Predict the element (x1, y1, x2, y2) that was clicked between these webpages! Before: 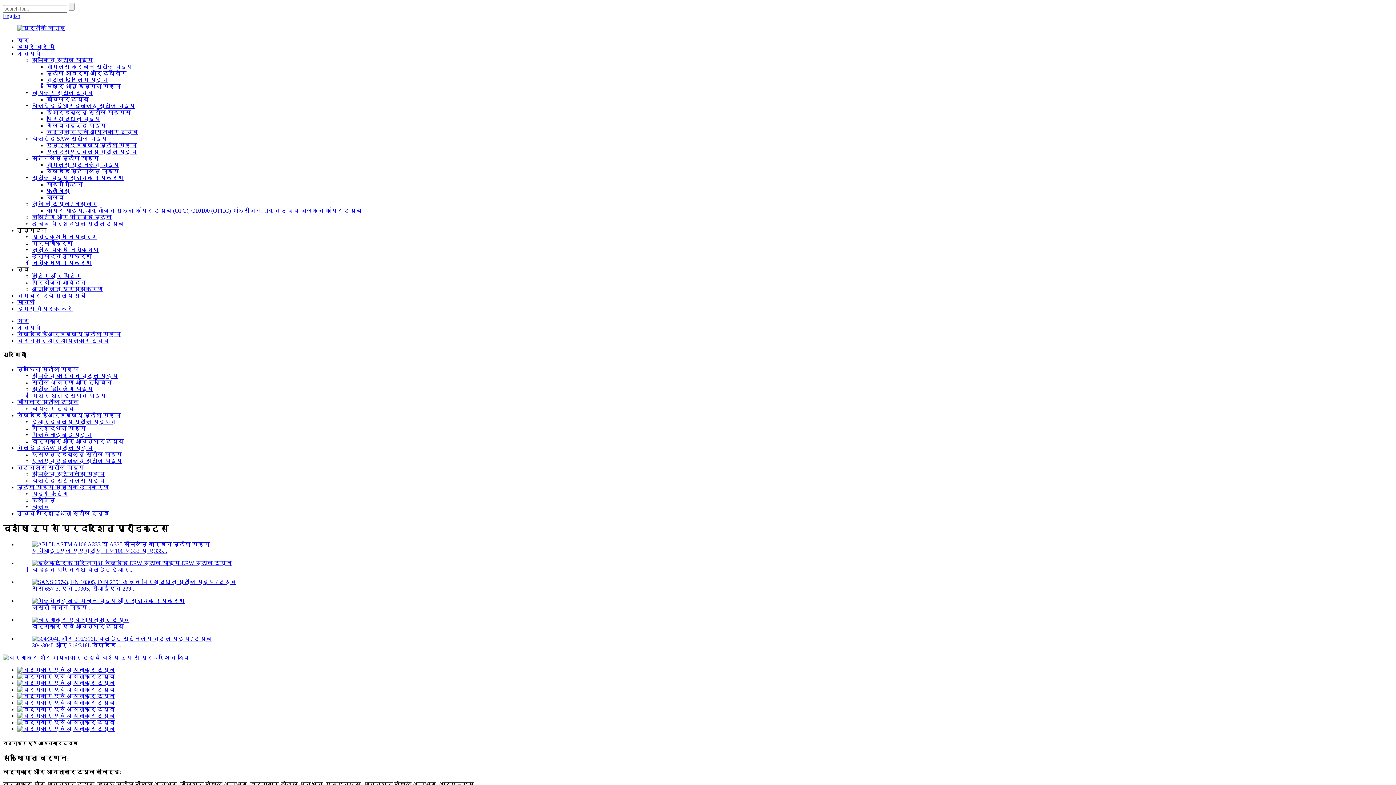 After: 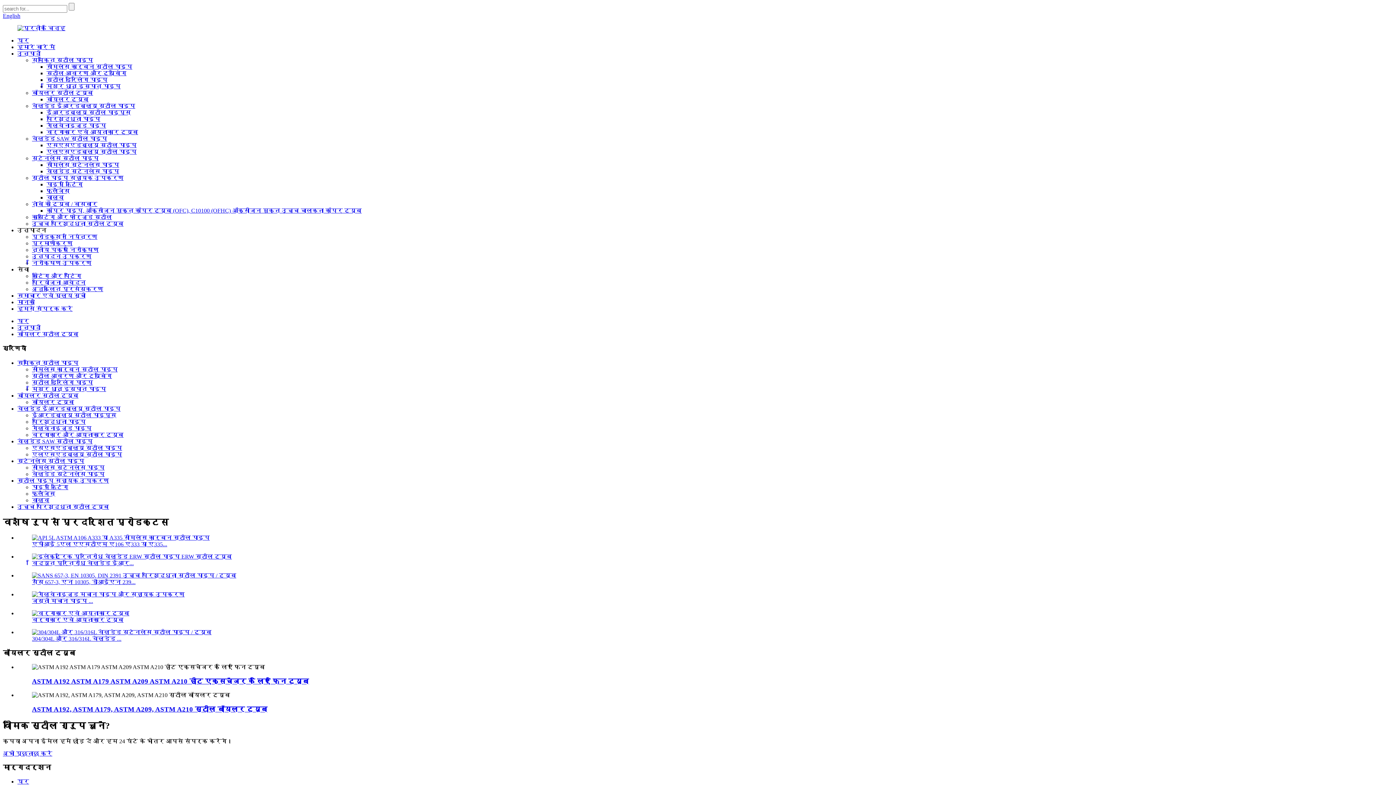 Action: bbox: (32, 89, 93, 96) label: बॉयलर स्टील ट्यूब